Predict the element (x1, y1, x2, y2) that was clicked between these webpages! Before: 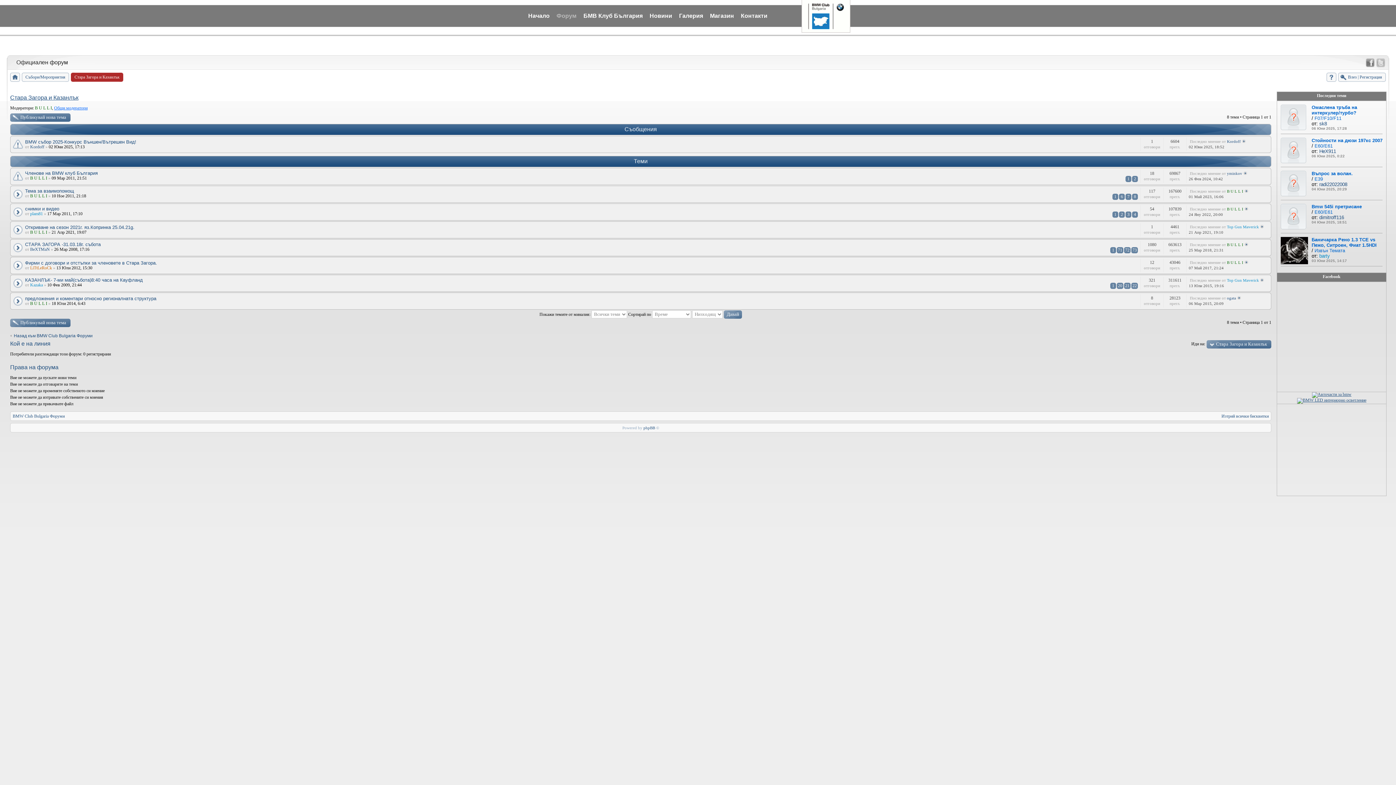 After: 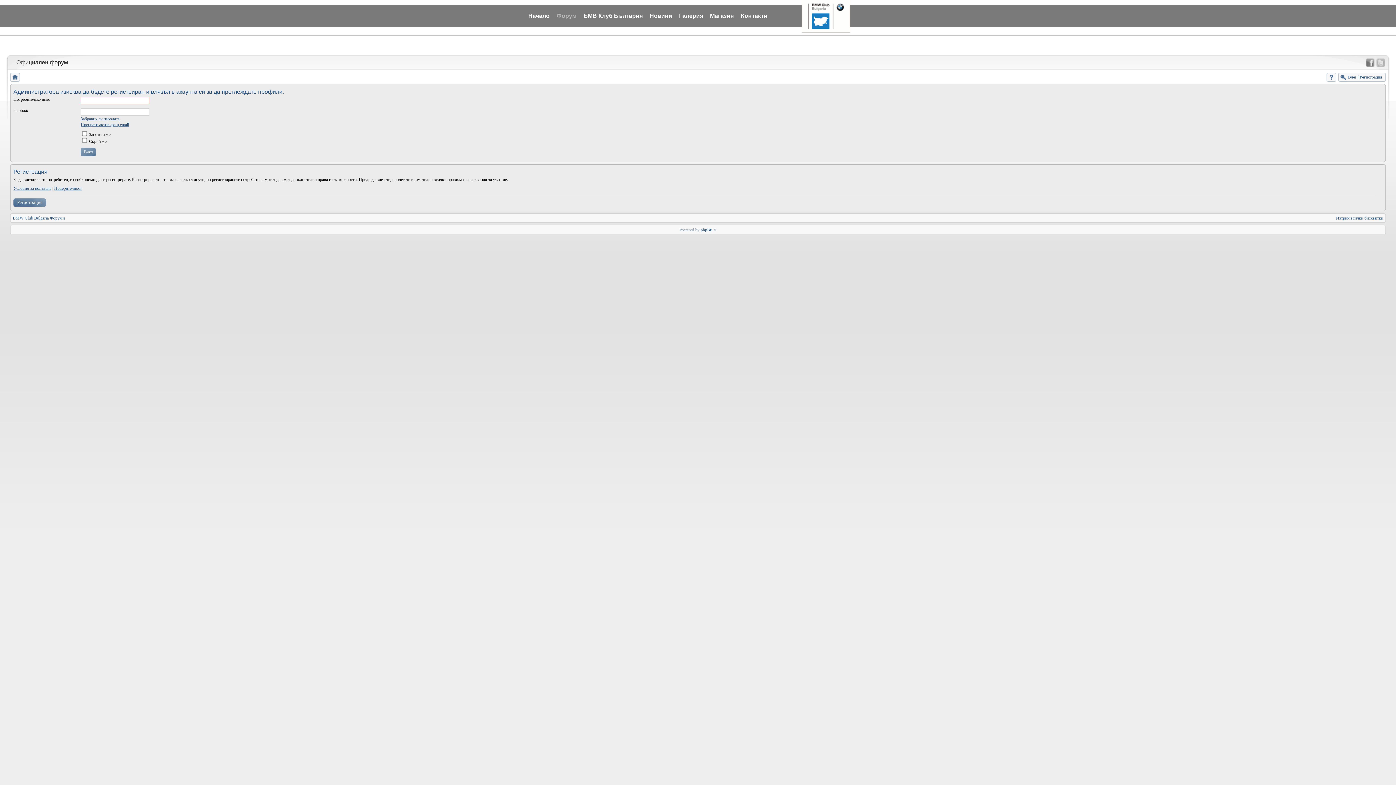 Action: label: Top Gun Maverick bbox: (1227, 278, 1259, 282)